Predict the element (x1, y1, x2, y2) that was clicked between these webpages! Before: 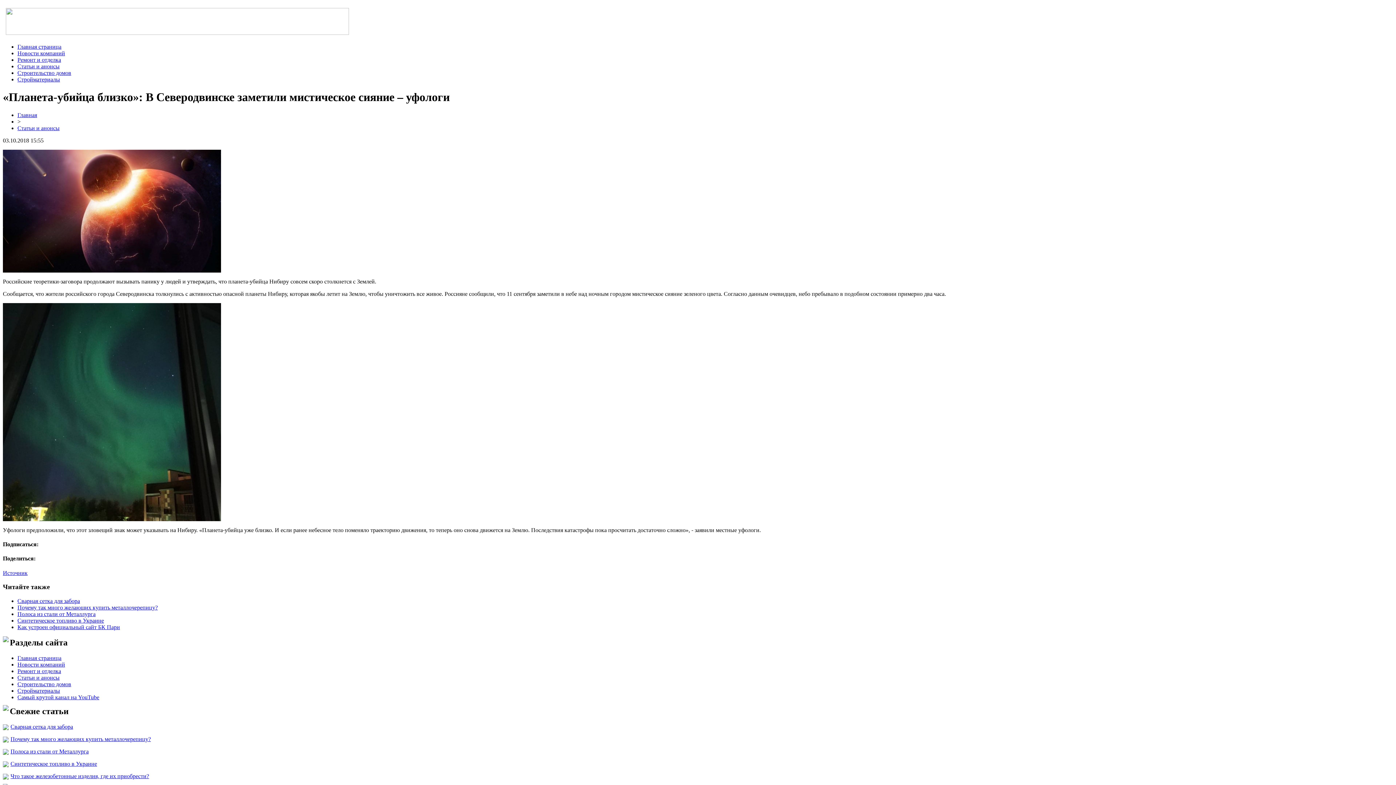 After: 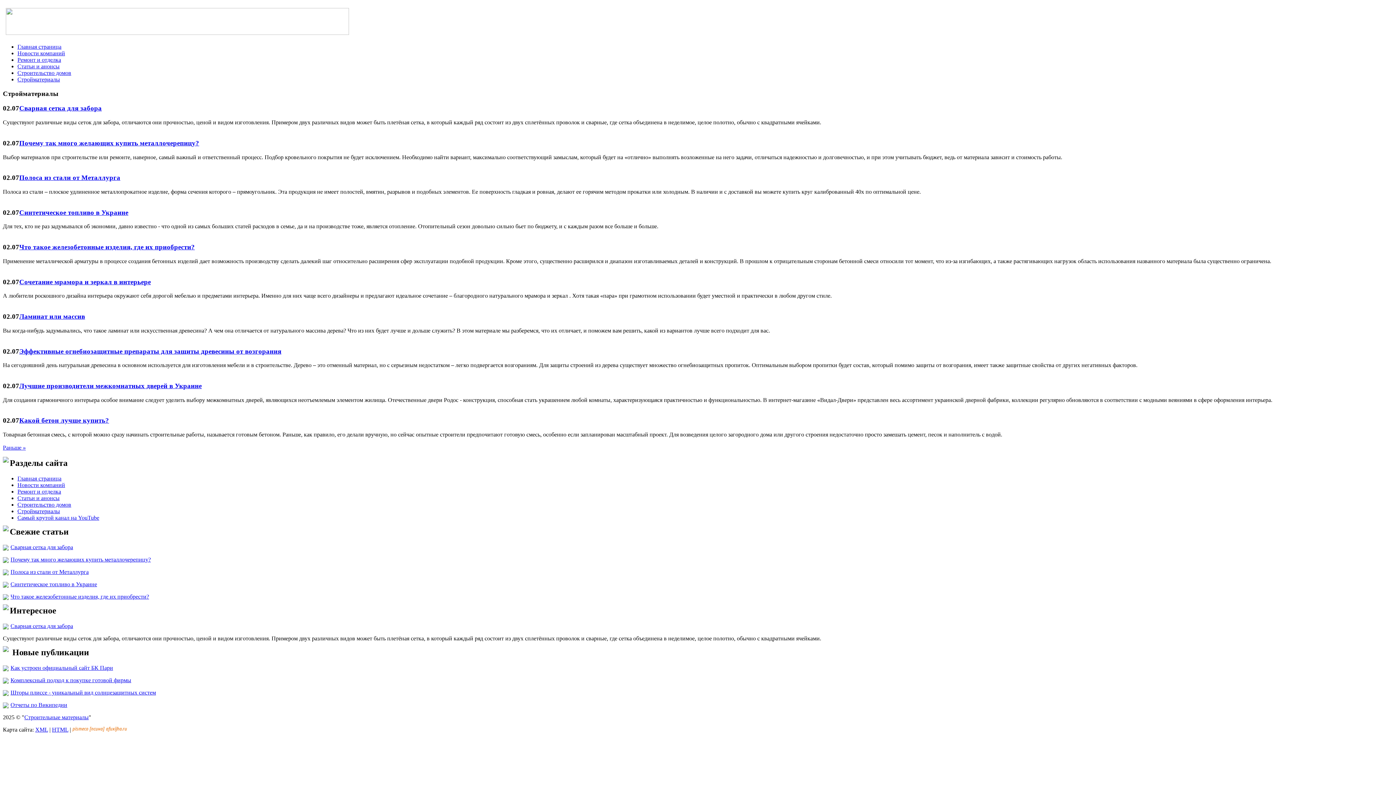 Action: label: Стройматериалы bbox: (17, 687, 60, 694)